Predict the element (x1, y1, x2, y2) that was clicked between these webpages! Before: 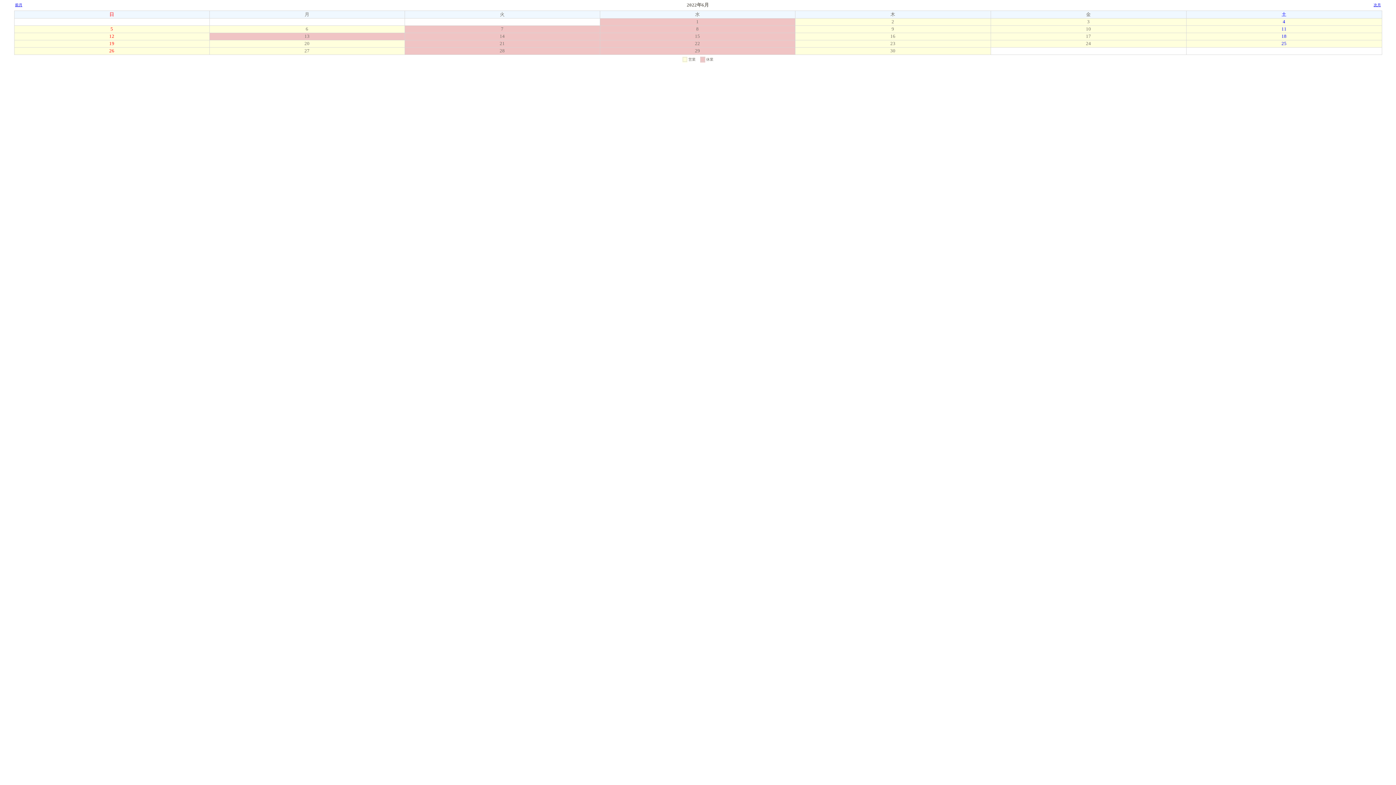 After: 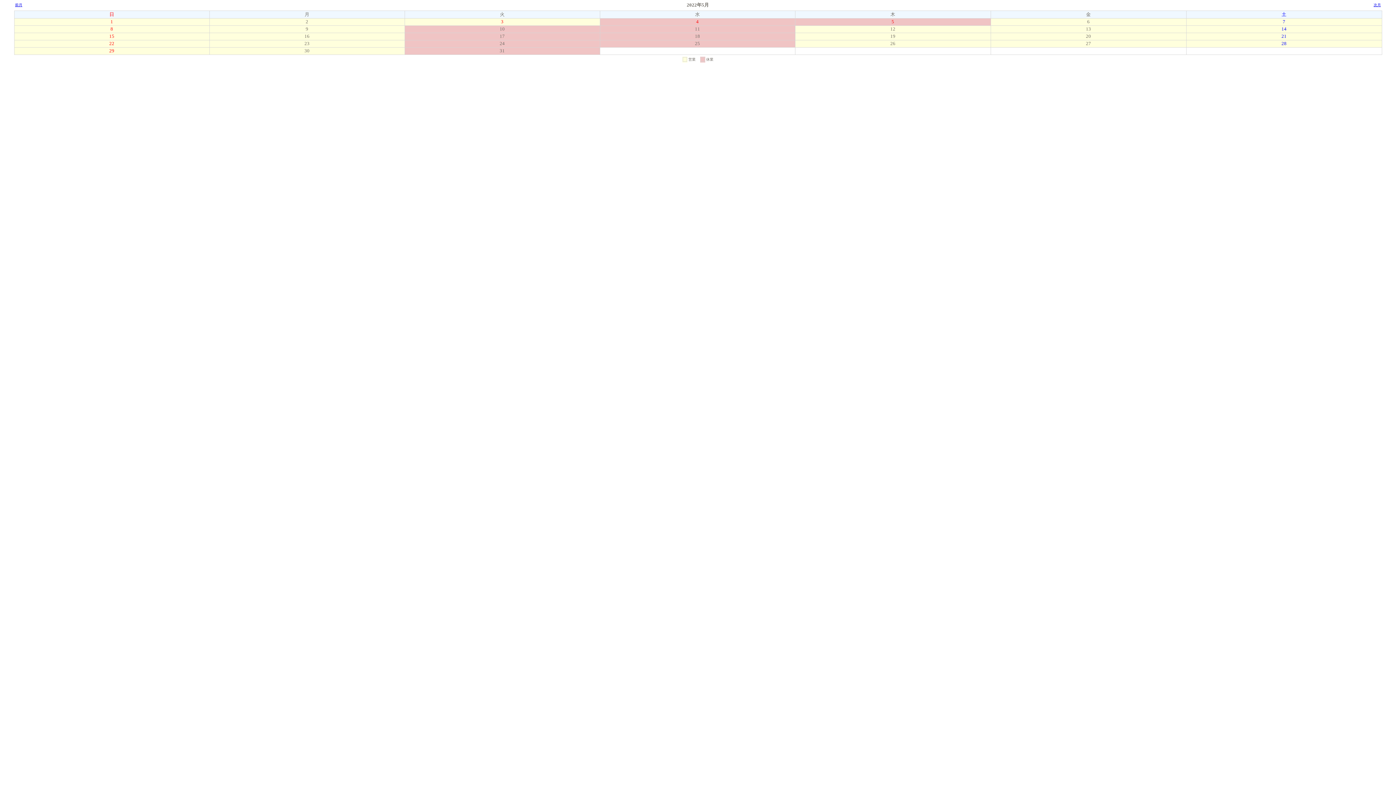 Action: label: 前月 bbox: (15, 1, 22, 7)